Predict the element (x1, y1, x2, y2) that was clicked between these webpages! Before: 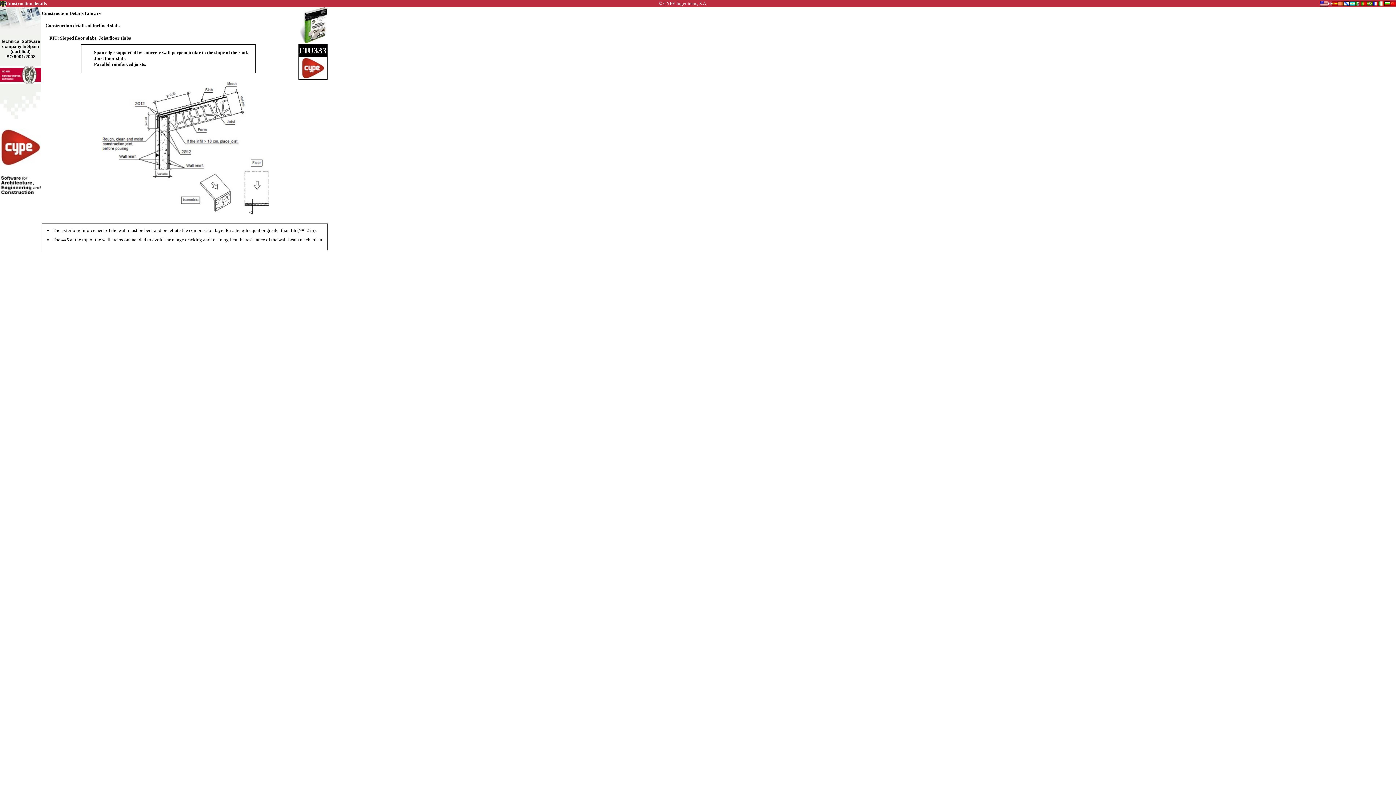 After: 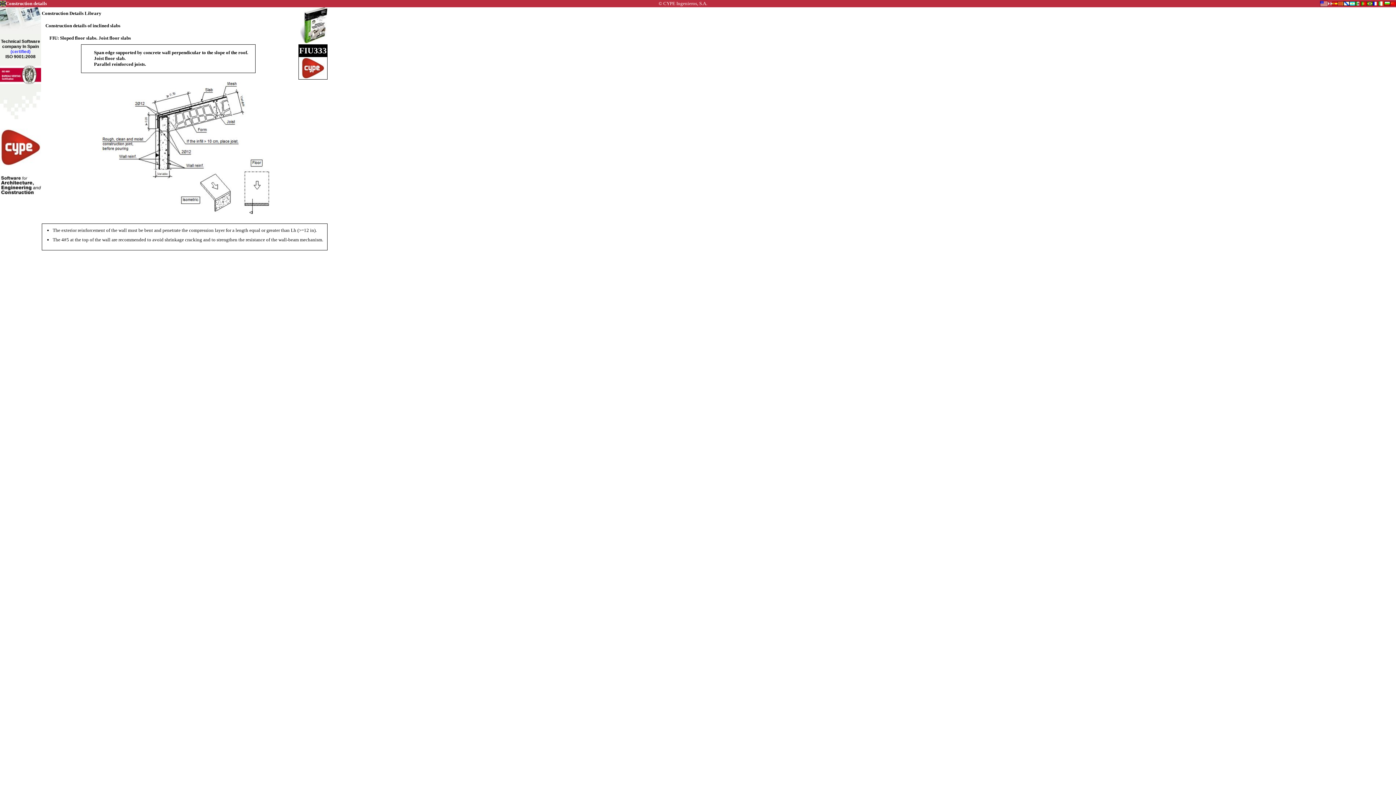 Action: label: (certified) bbox: (10, 48, 30, 54)